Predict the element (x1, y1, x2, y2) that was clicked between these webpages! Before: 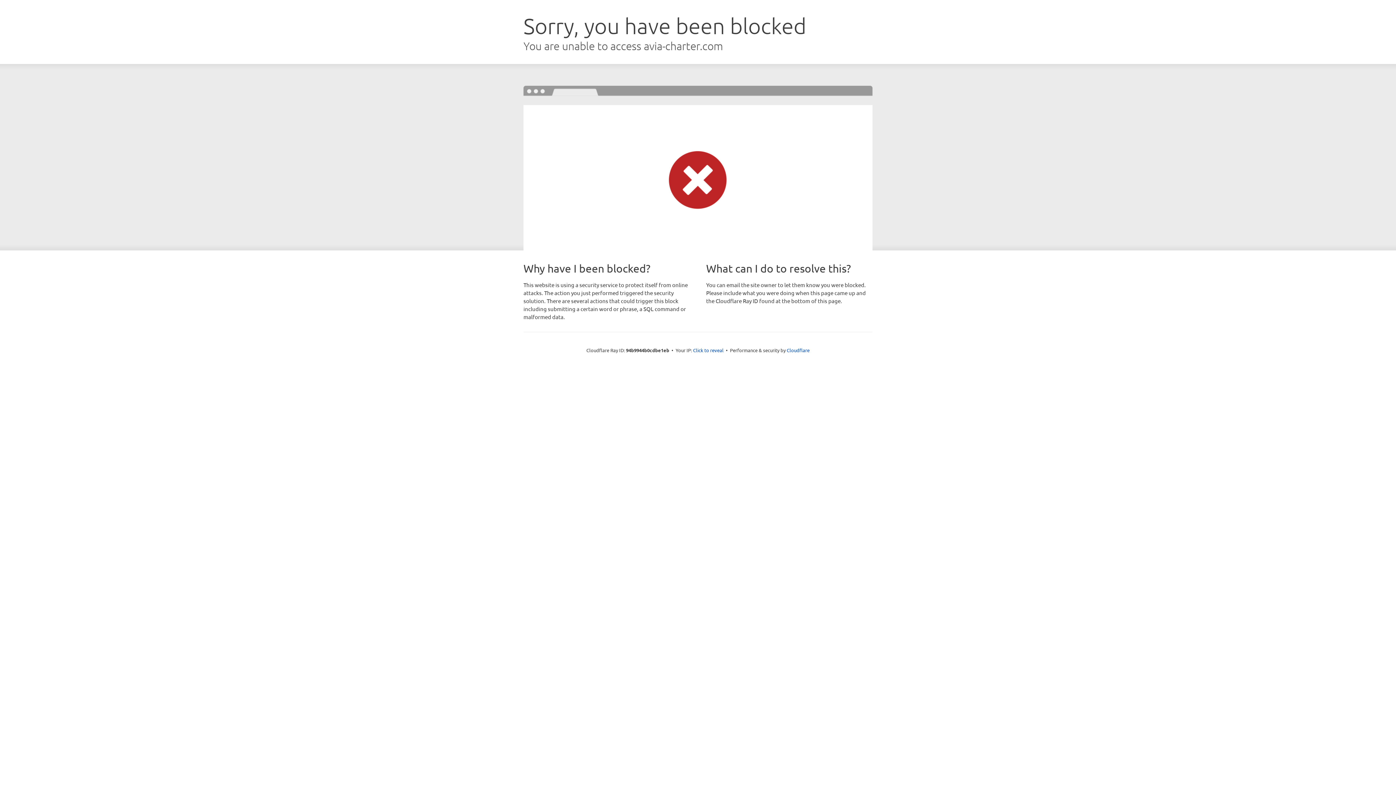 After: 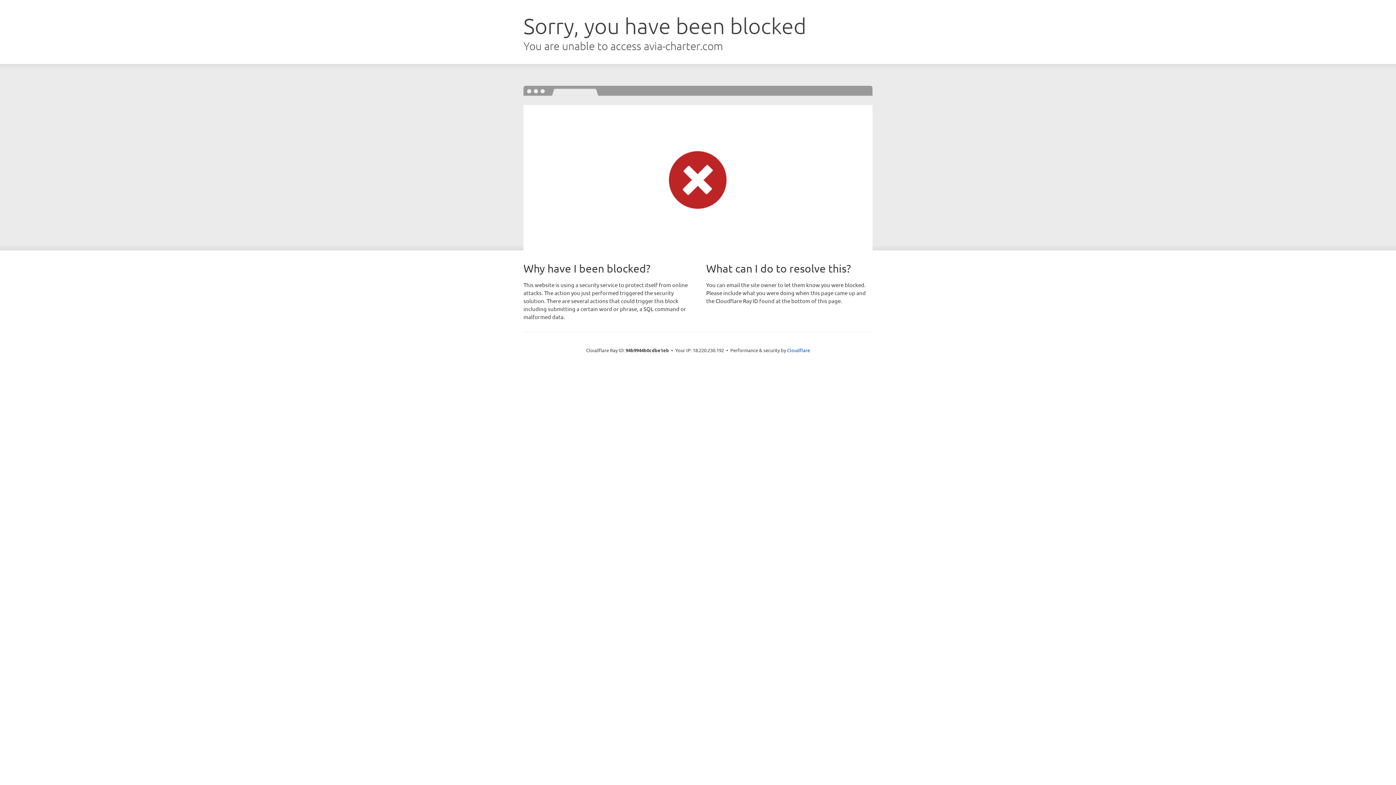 Action: label: Click to reveal bbox: (693, 346, 723, 353)